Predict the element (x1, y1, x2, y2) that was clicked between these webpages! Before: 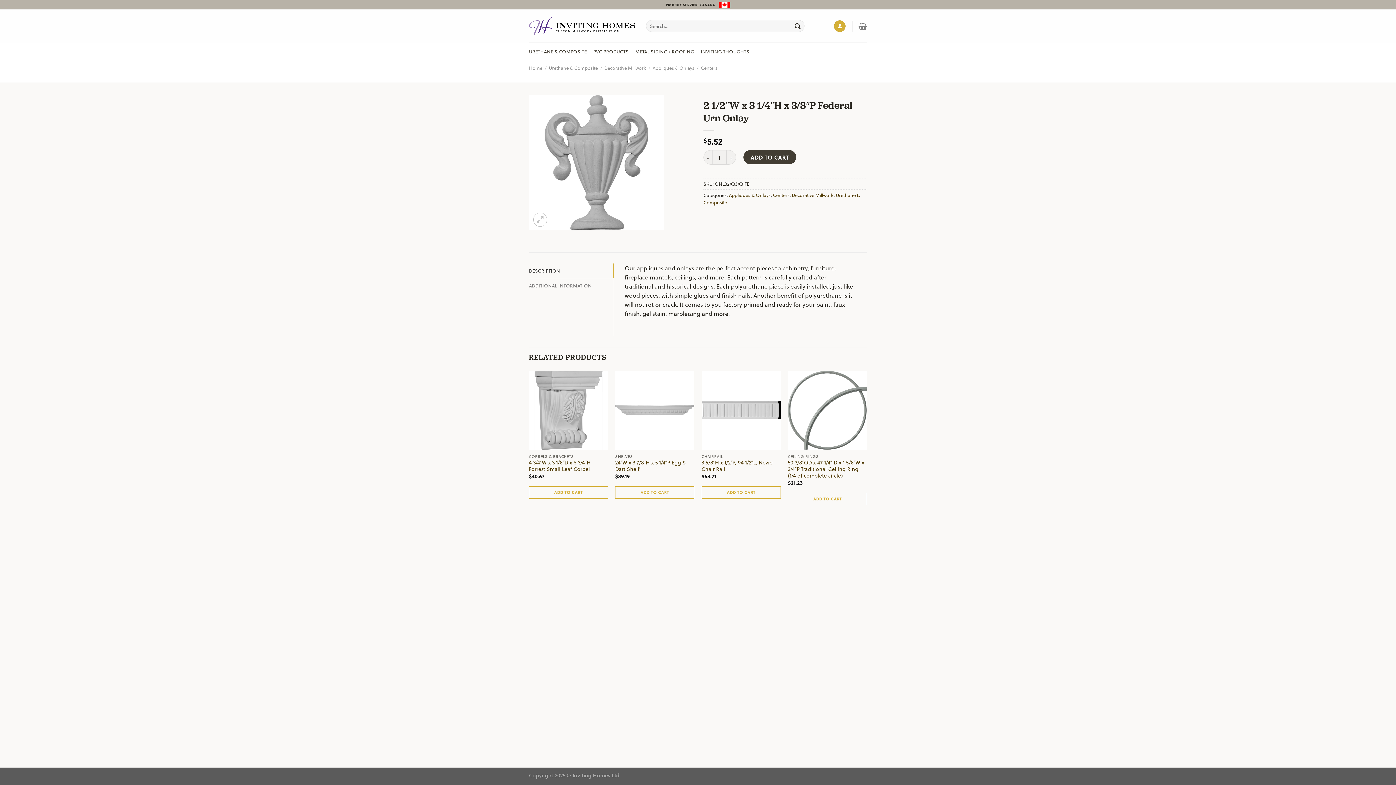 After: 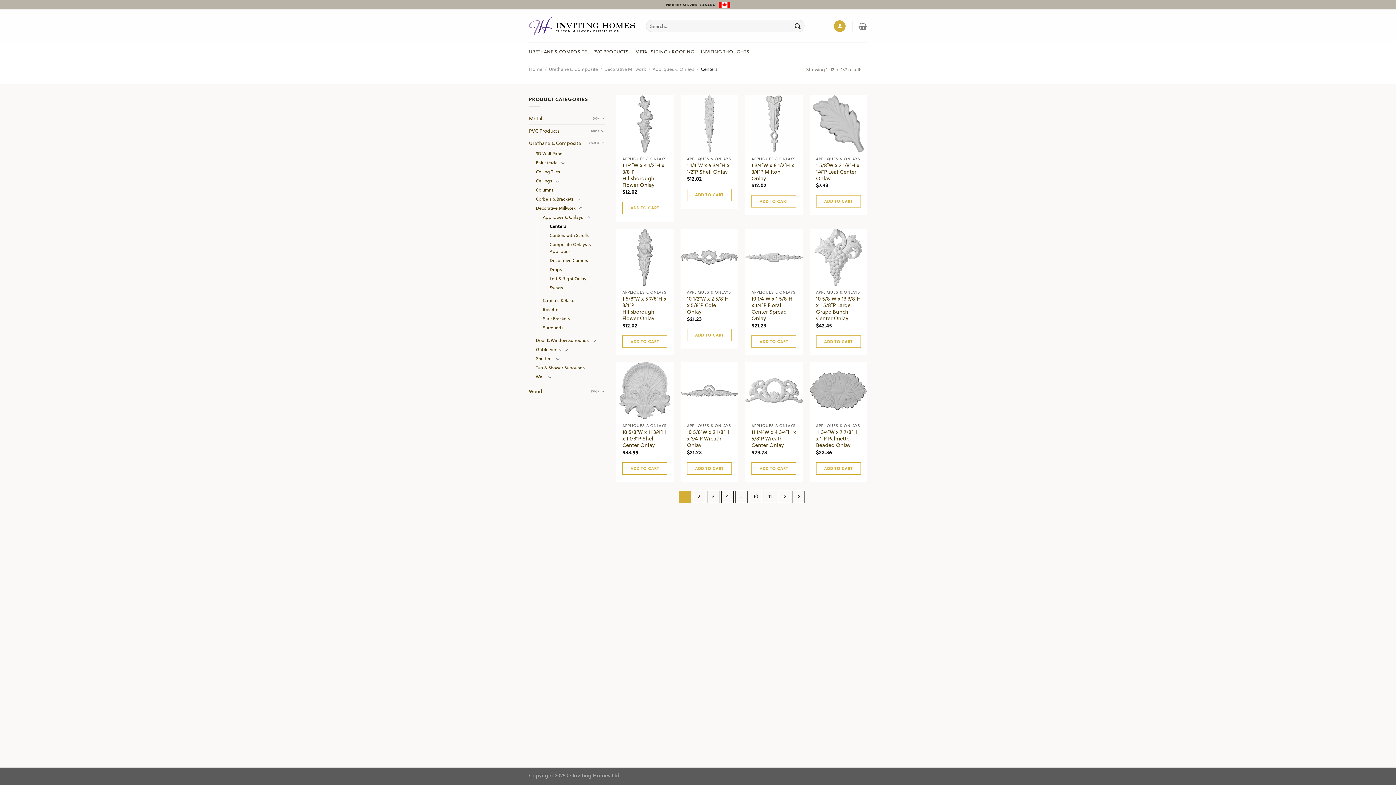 Action: bbox: (773, 191, 789, 198) label: Centers